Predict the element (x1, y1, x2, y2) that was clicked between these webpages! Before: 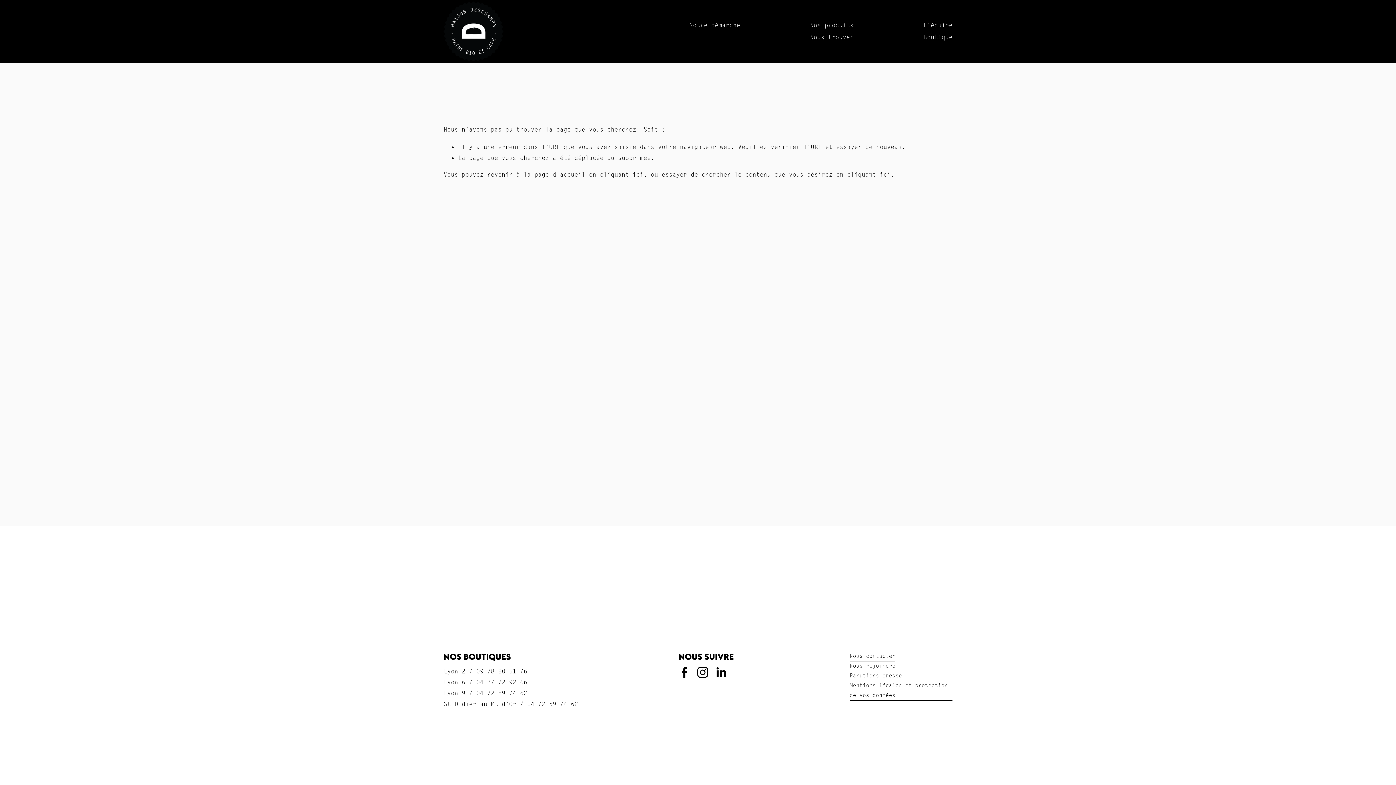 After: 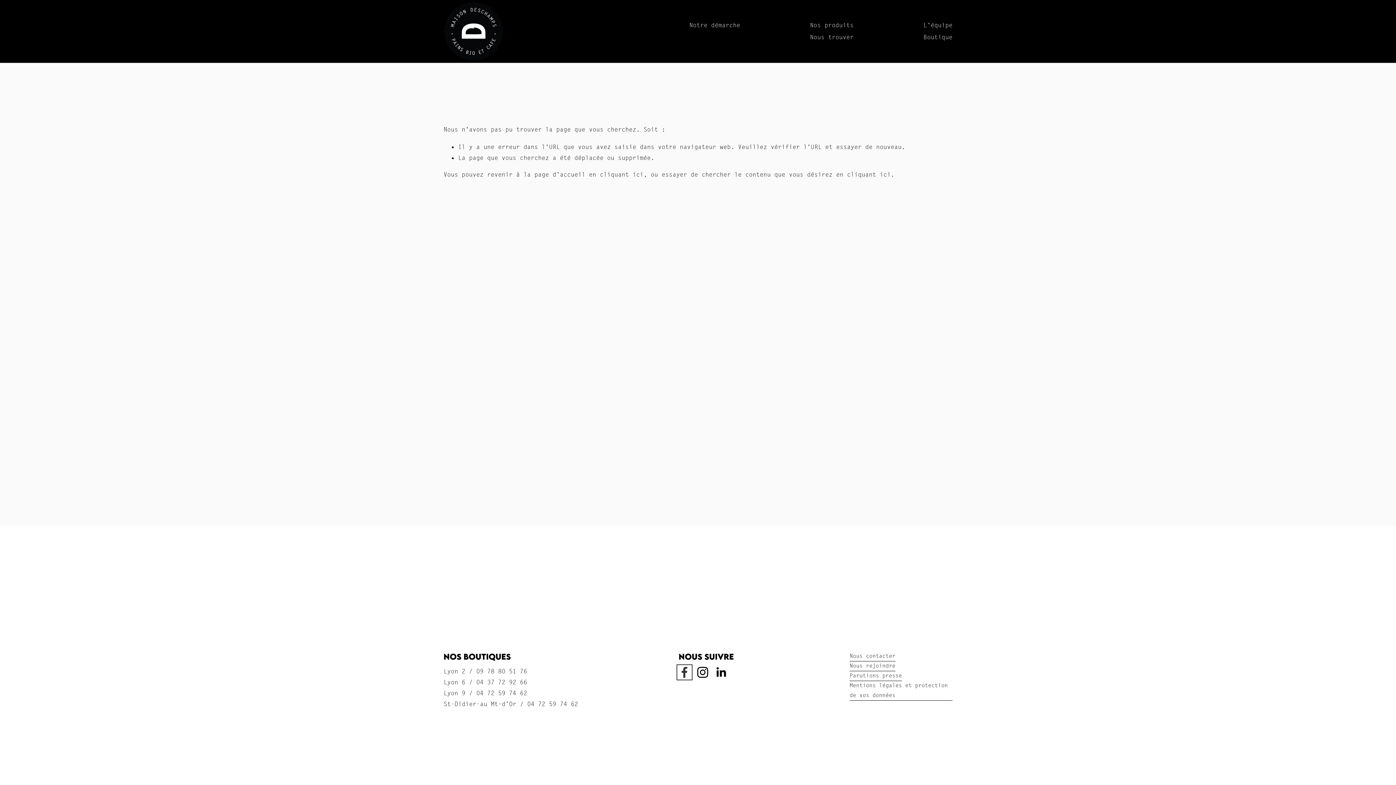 Action: bbox: (678, 666, 690, 678) label: Facebook